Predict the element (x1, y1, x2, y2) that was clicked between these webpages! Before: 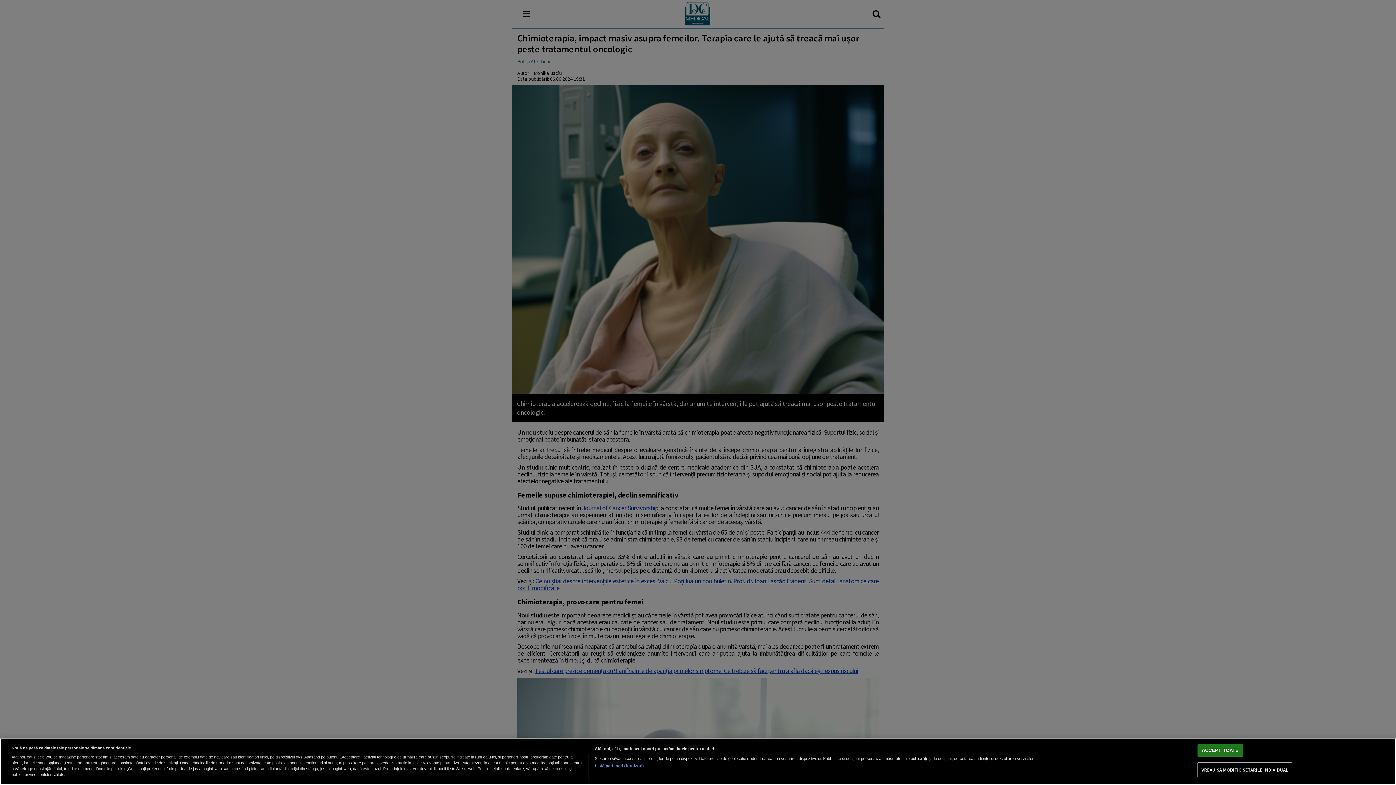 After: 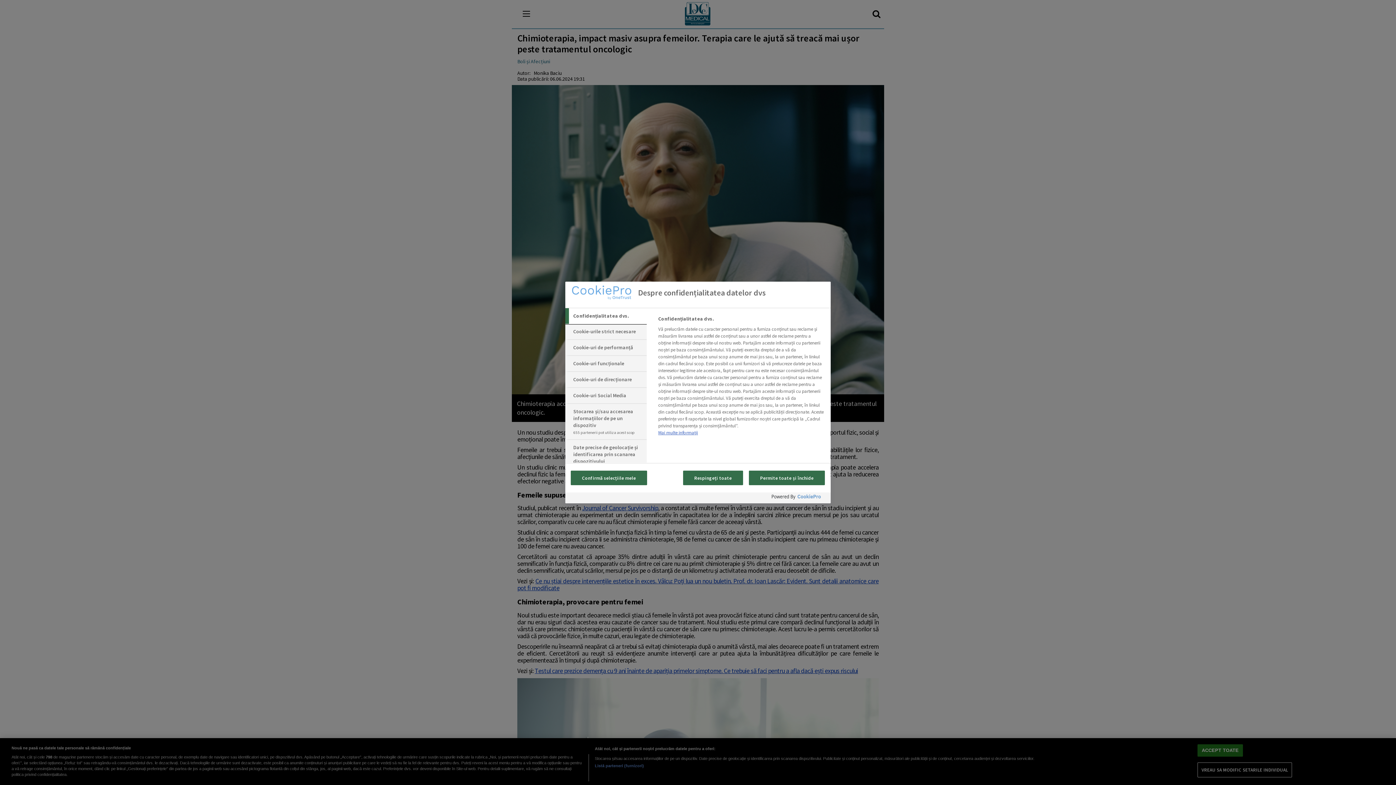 Action: label: VREAU SA MODIFIC SETARILE INDIVIDUAL bbox: (1197, 763, 1292, 777)